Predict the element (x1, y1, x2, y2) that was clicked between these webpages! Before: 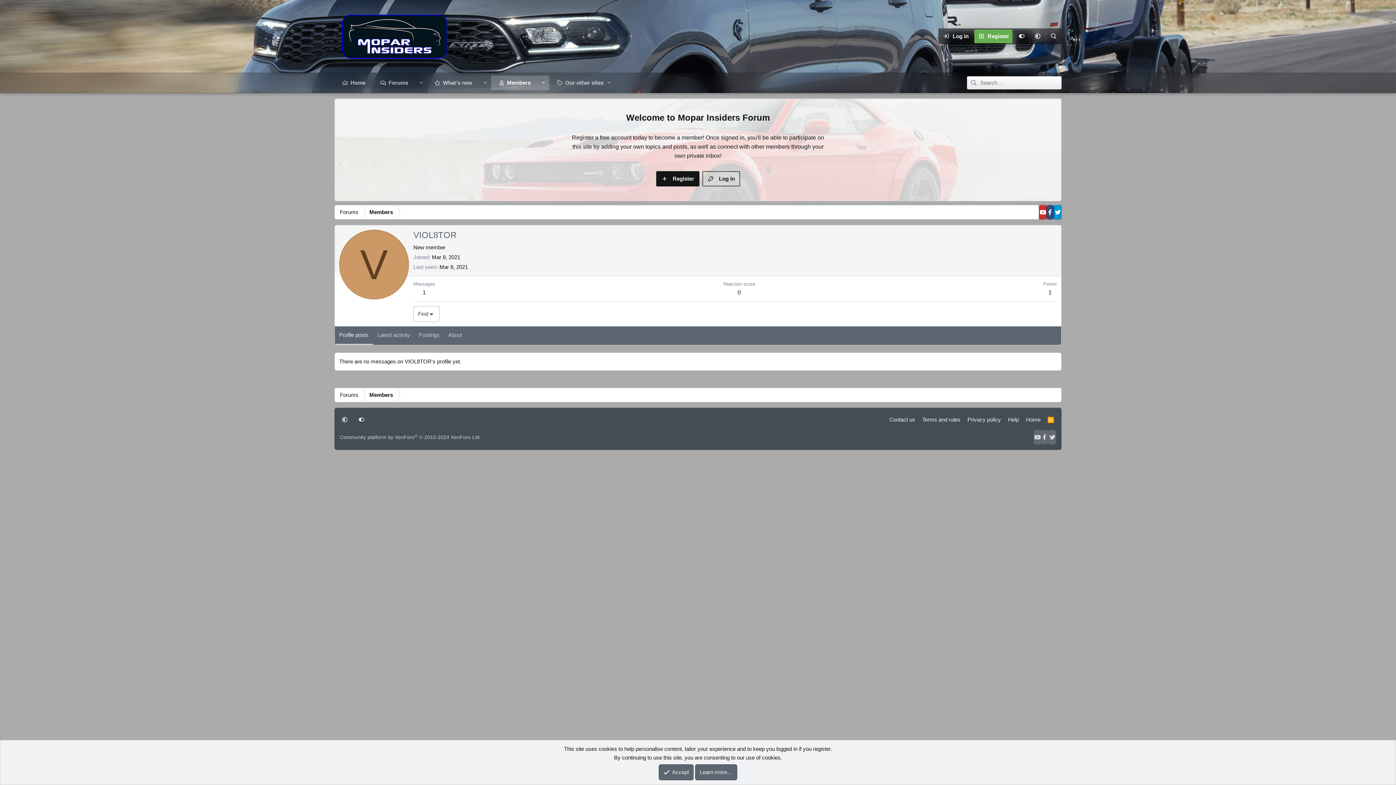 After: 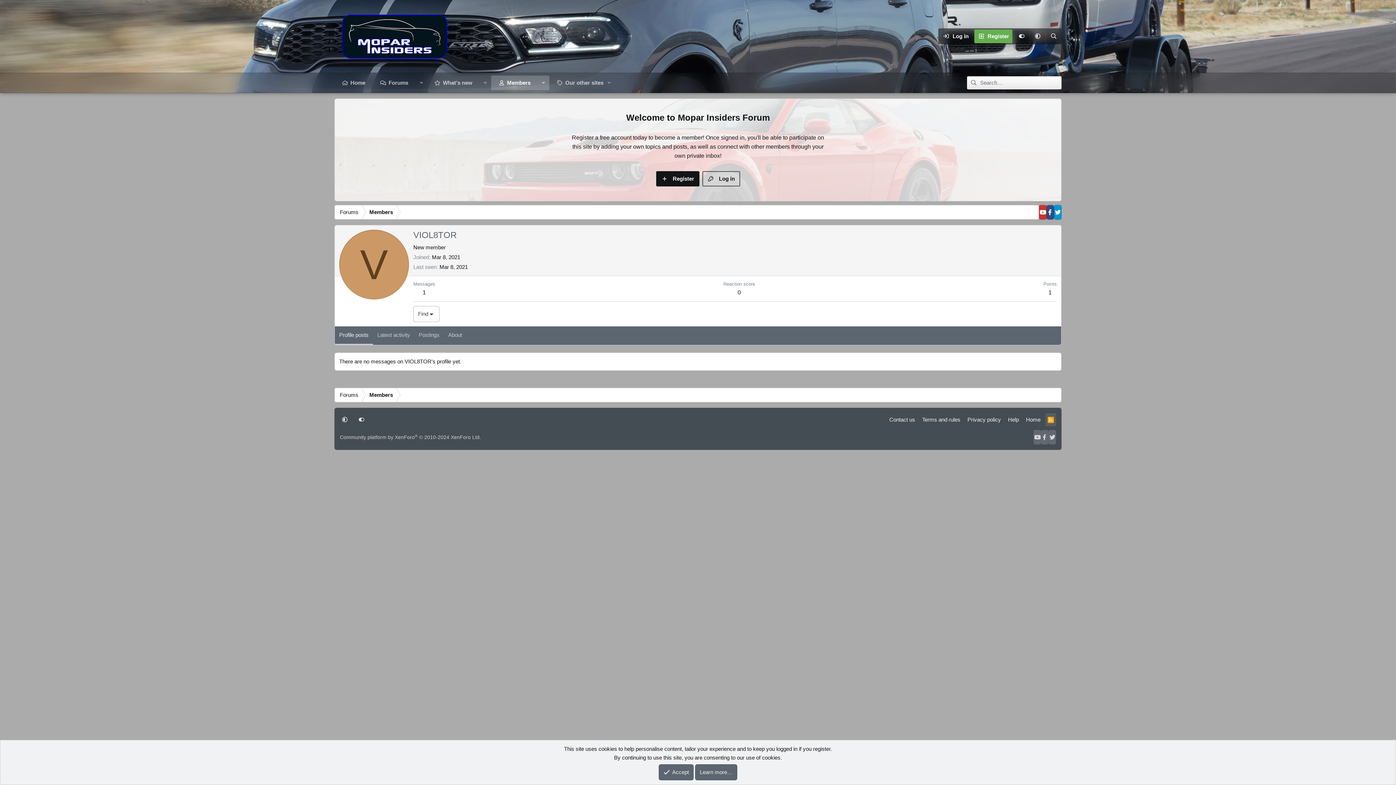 Action: bbox: (1045, 413, 1056, 426) label: RSS